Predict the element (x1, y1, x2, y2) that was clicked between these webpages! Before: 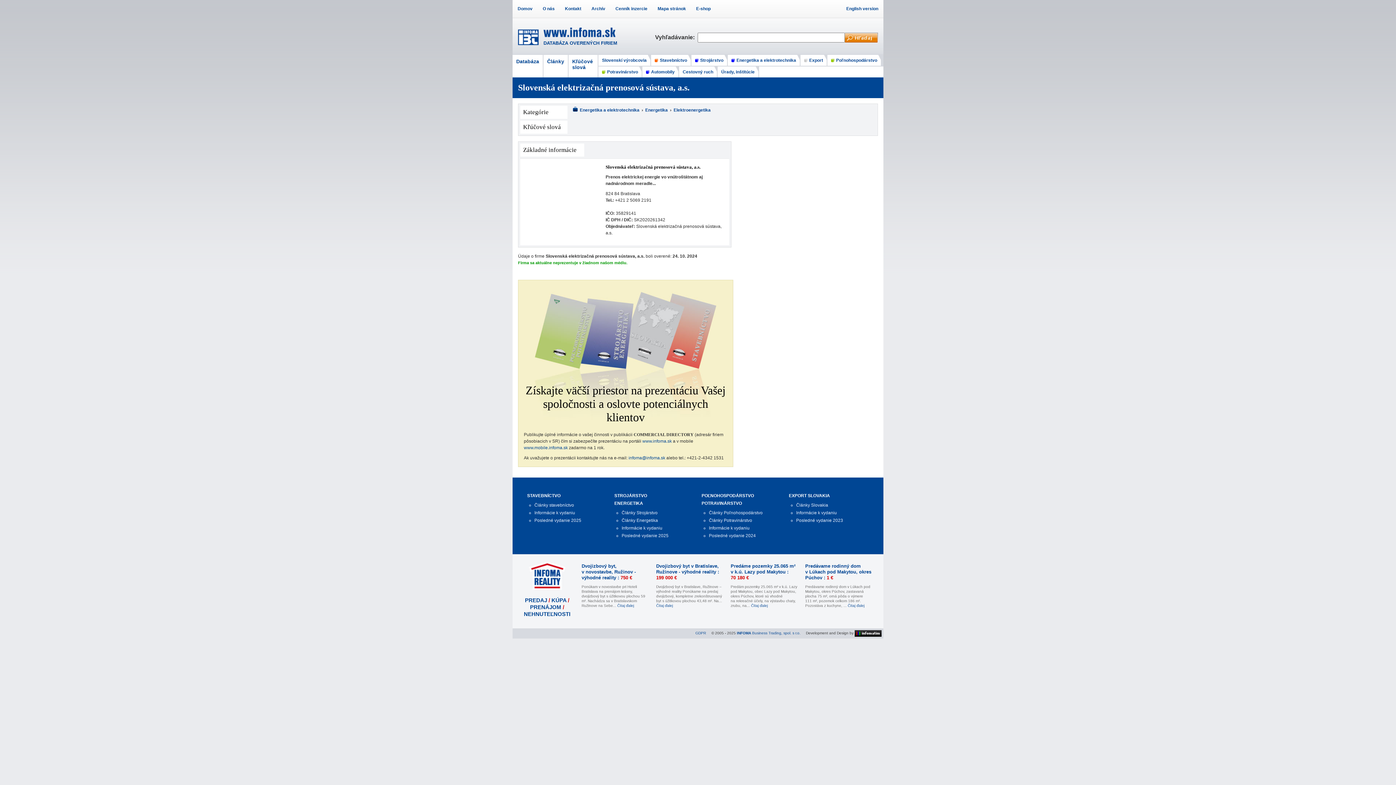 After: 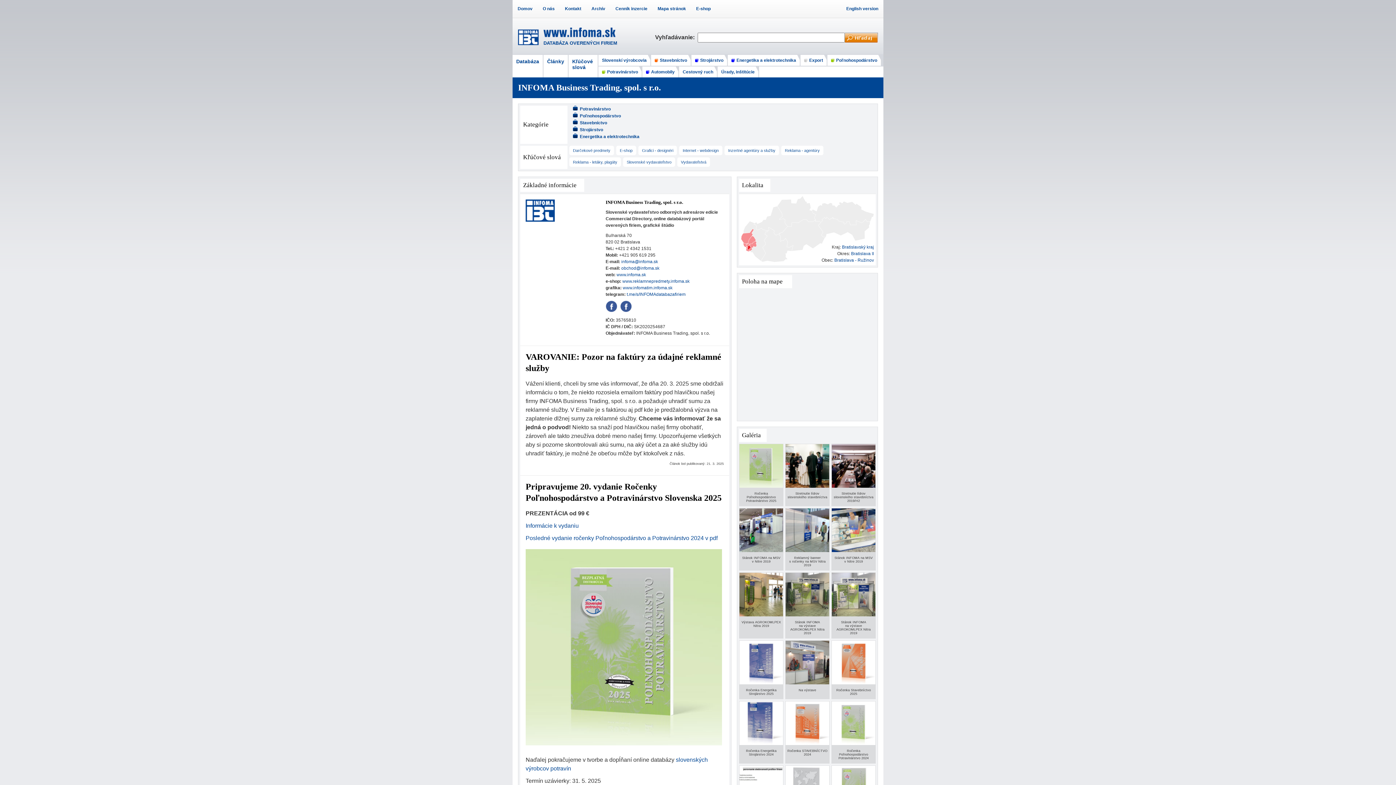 Action: bbox: (537, 0, 560, 17) label: O nás